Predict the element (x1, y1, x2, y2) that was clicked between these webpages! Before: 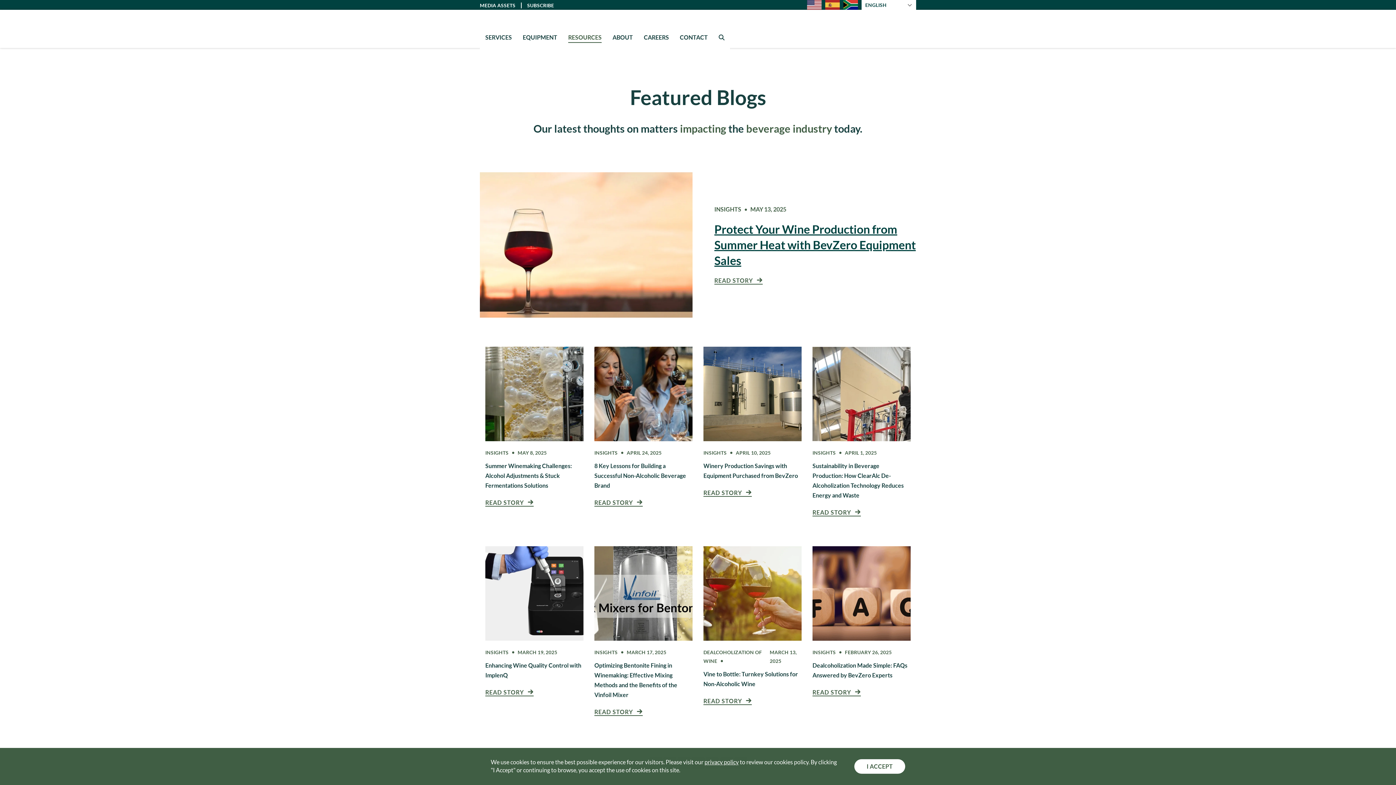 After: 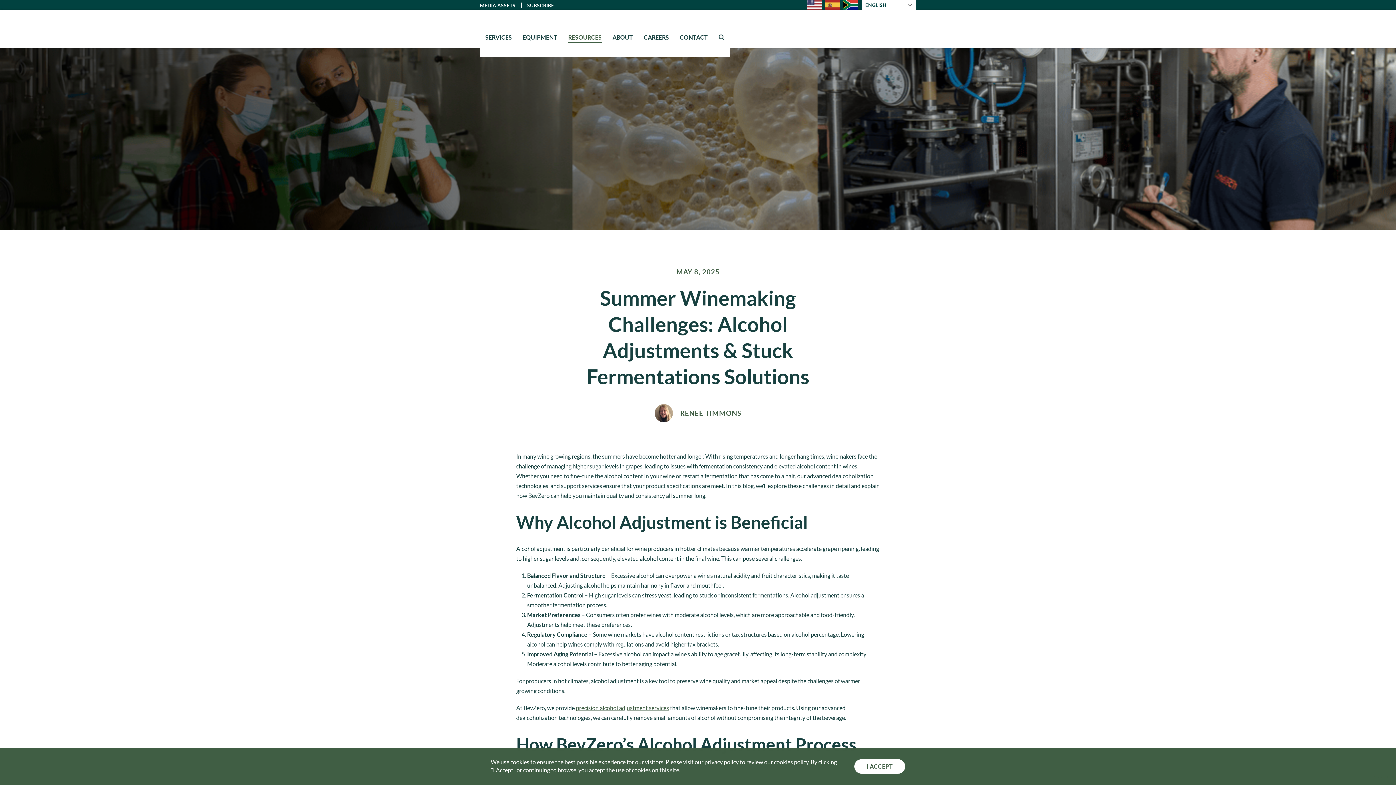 Action: label: Summer Winemaking Challenges: Alcohol Adjustments & Stuck Fermentations Solutions bbox: (485, 462, 572, 489)